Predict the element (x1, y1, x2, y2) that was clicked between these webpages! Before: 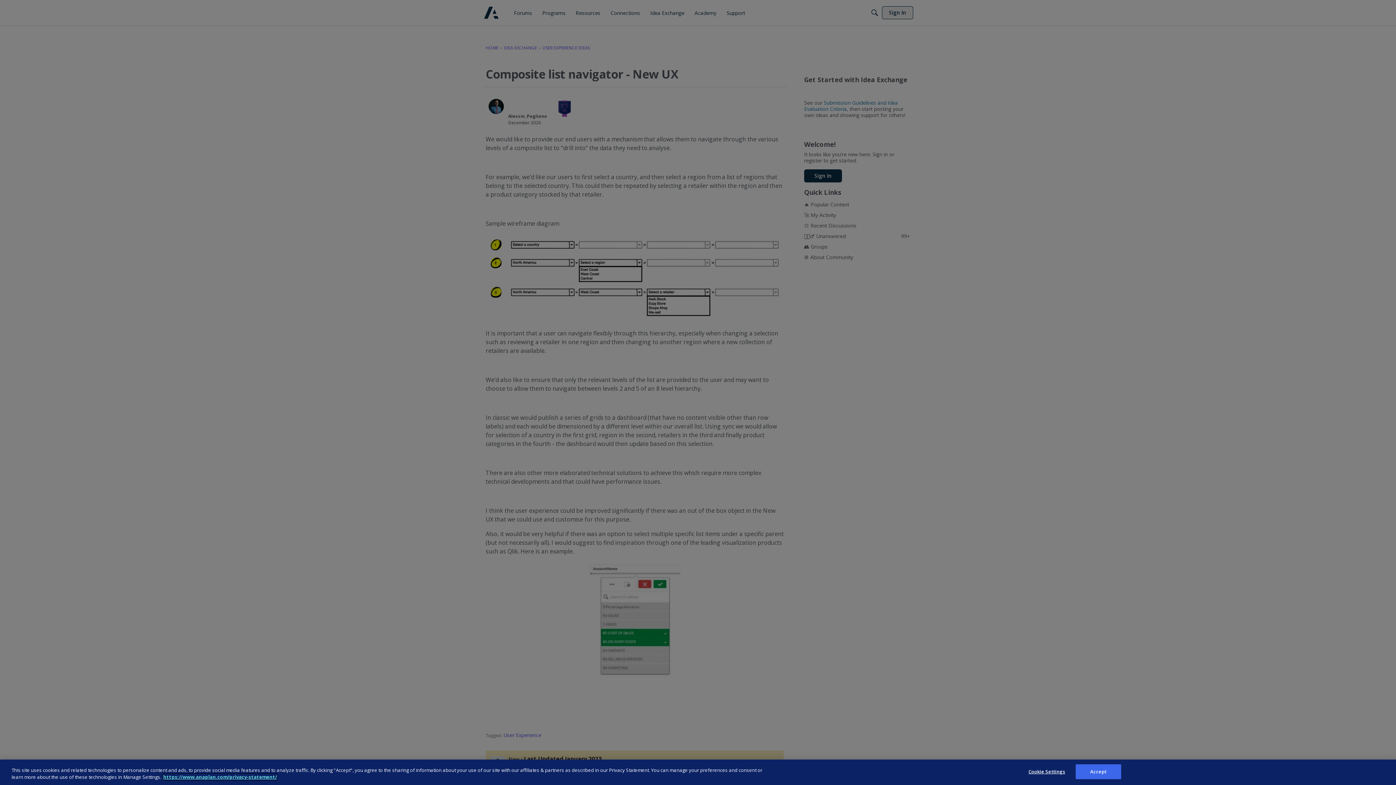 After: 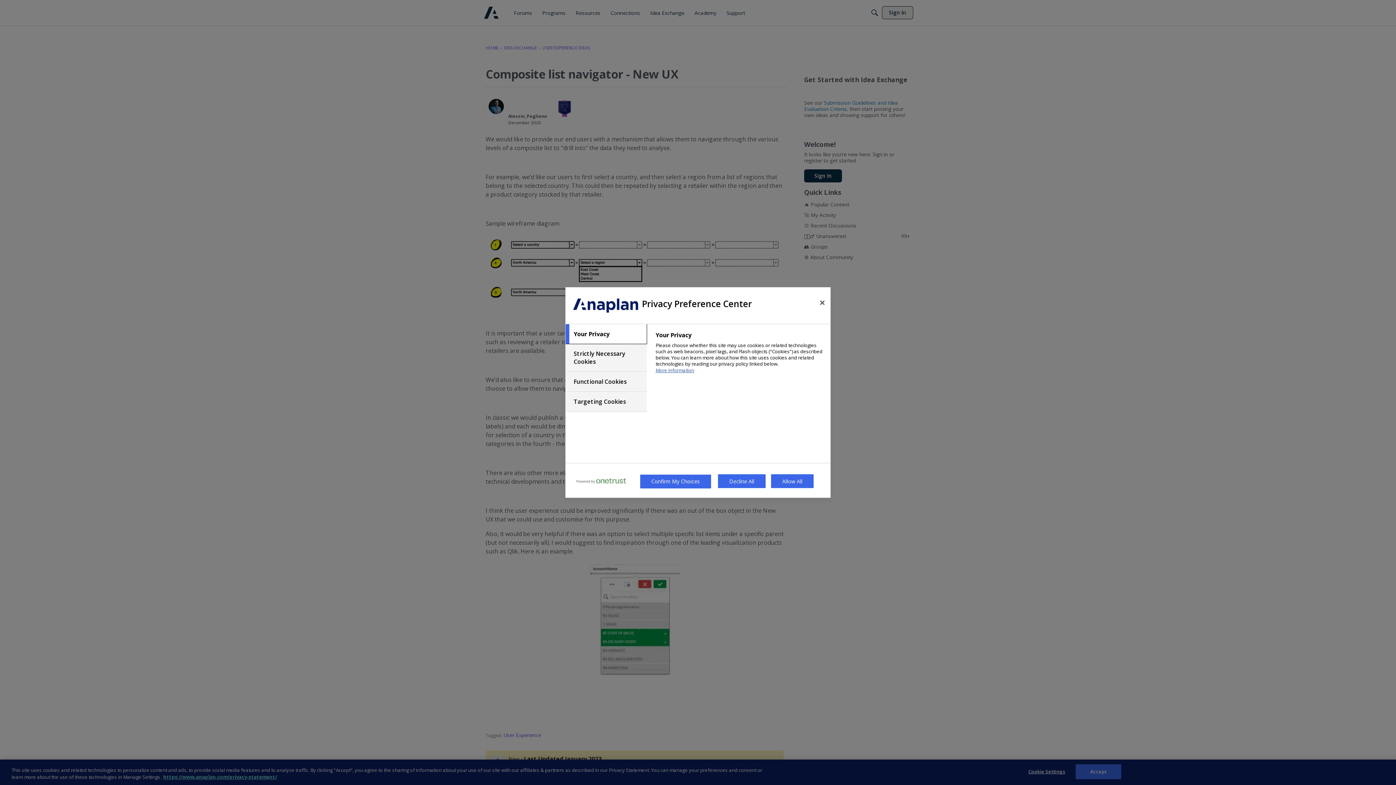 Action: label: Cookie Settings bbox: (1024, 765, 1069, 779)